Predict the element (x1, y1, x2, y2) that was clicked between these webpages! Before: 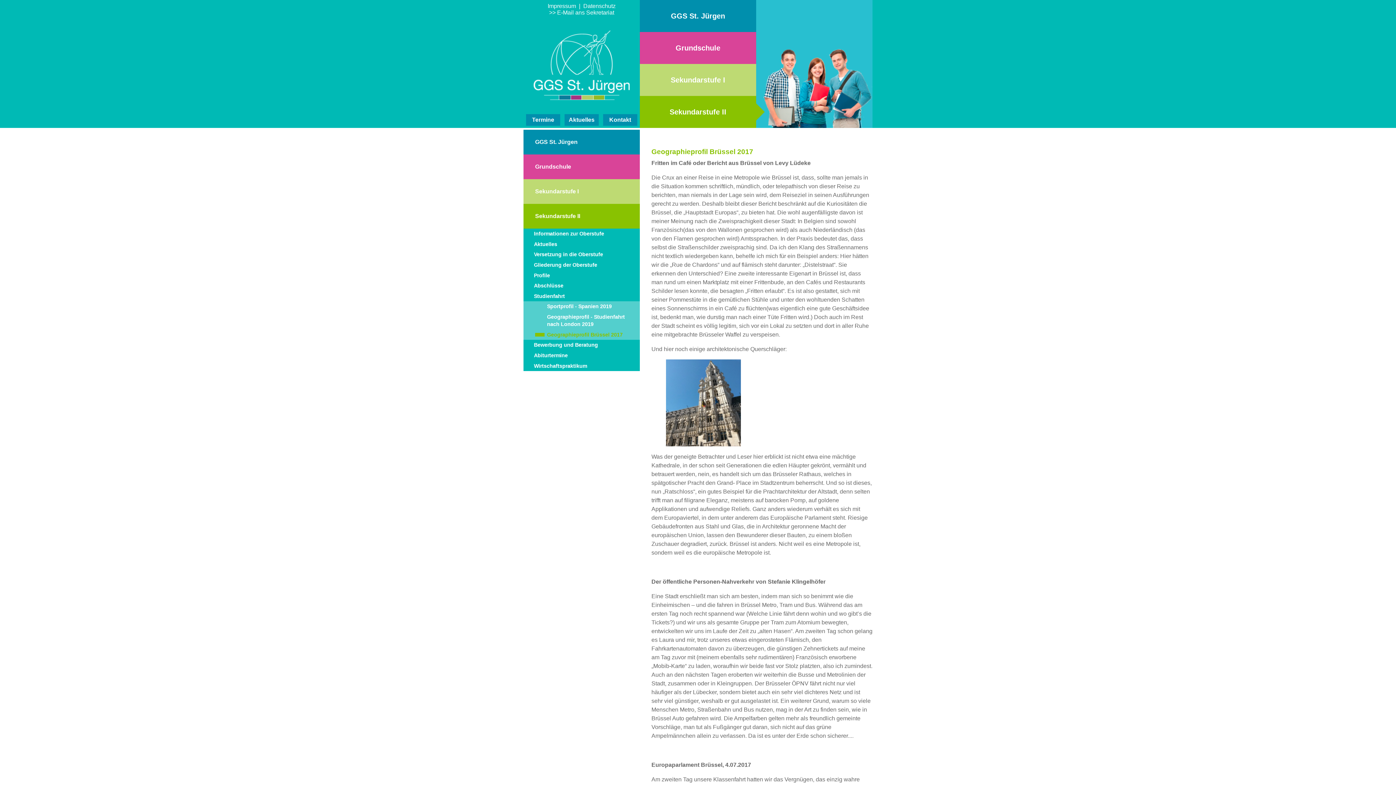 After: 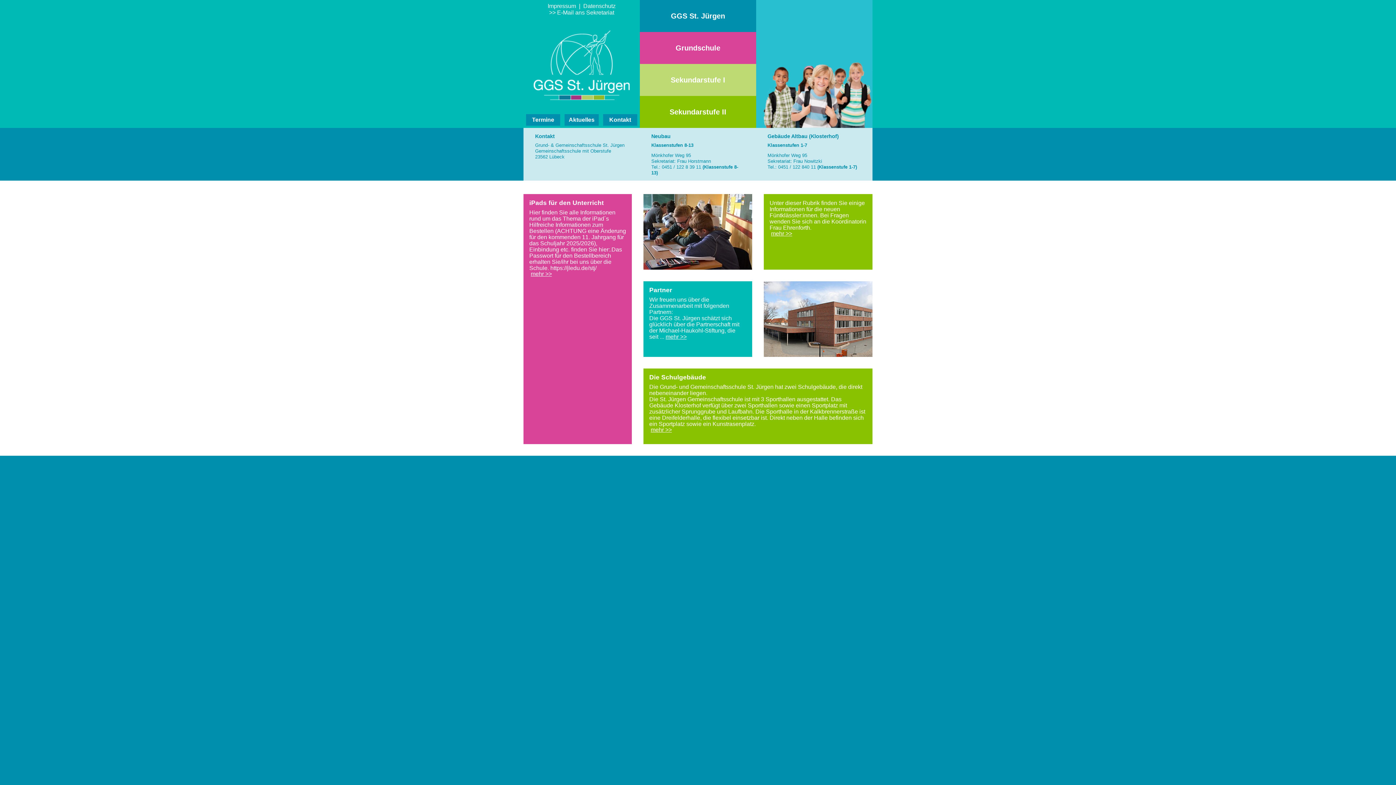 Action: label: >> E-Mail ans Sekretariat bbox: (549, 9, 614, 15)